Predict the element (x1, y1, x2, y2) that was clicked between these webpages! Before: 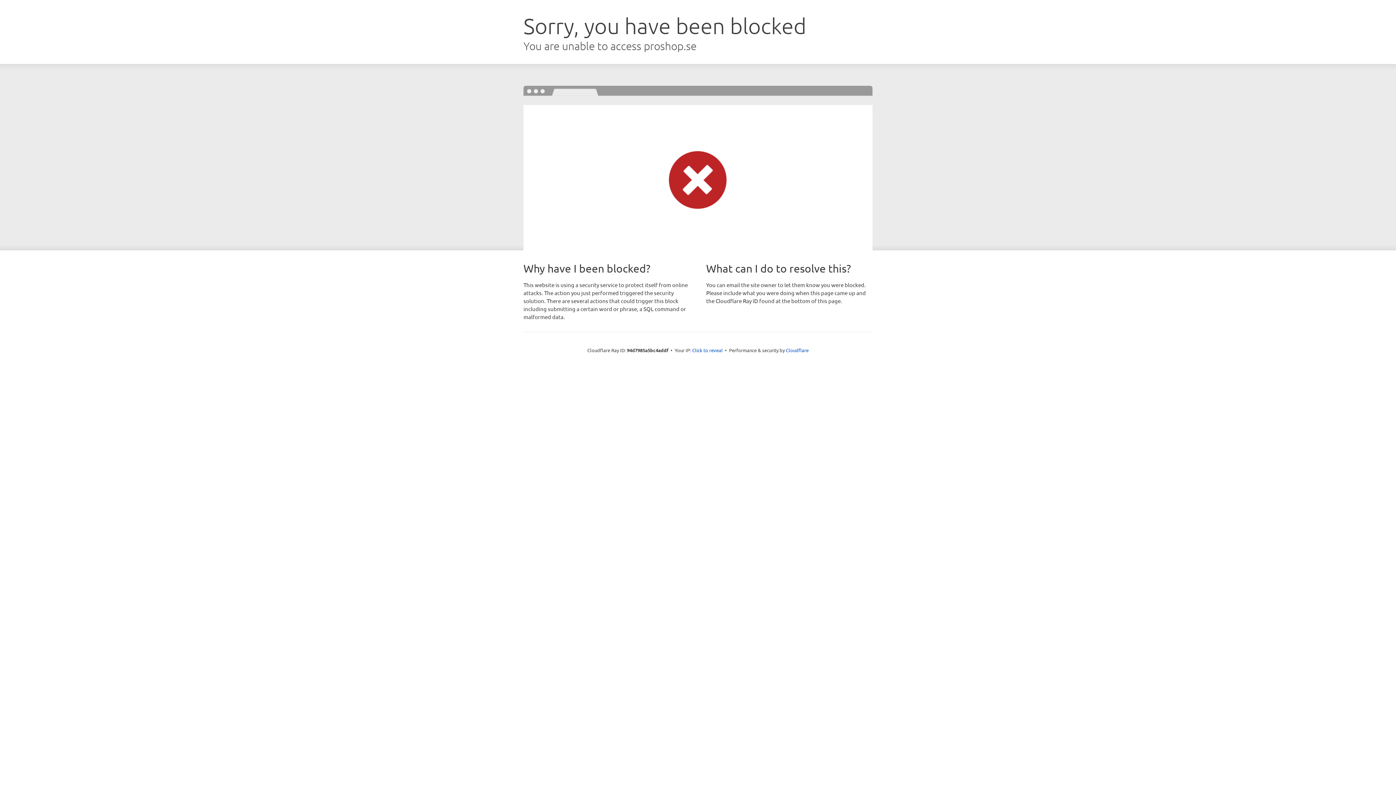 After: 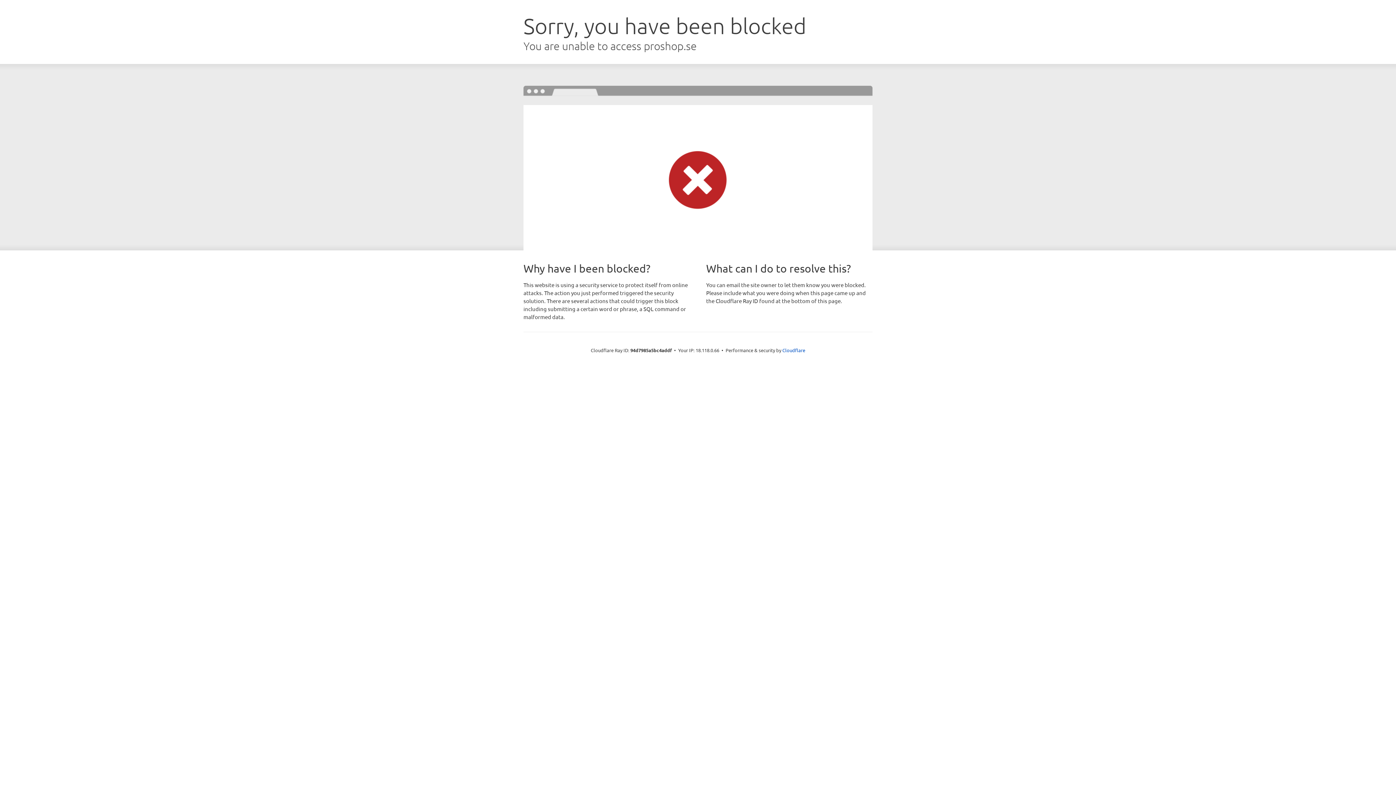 Action: bbox: (692, 346, 722, 353) label: Click to reveal